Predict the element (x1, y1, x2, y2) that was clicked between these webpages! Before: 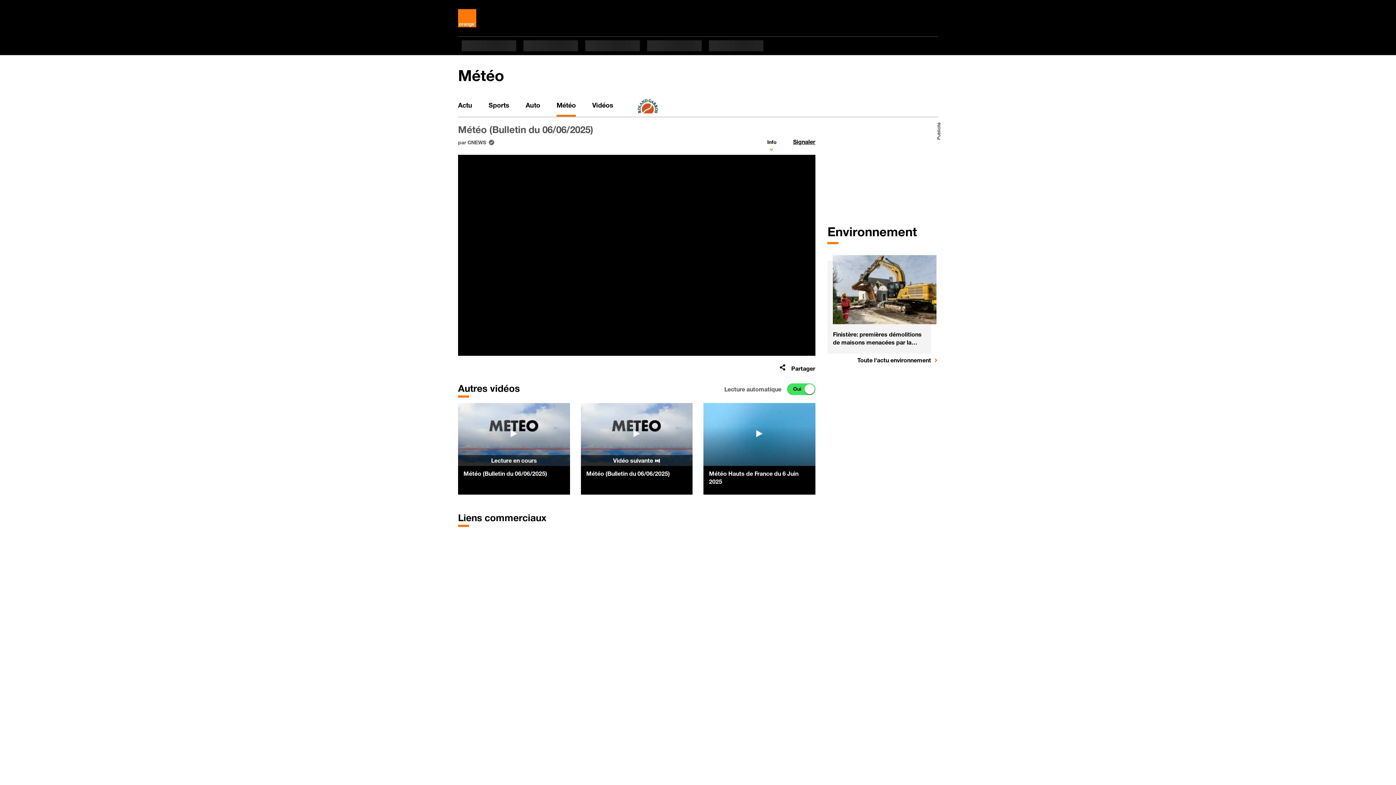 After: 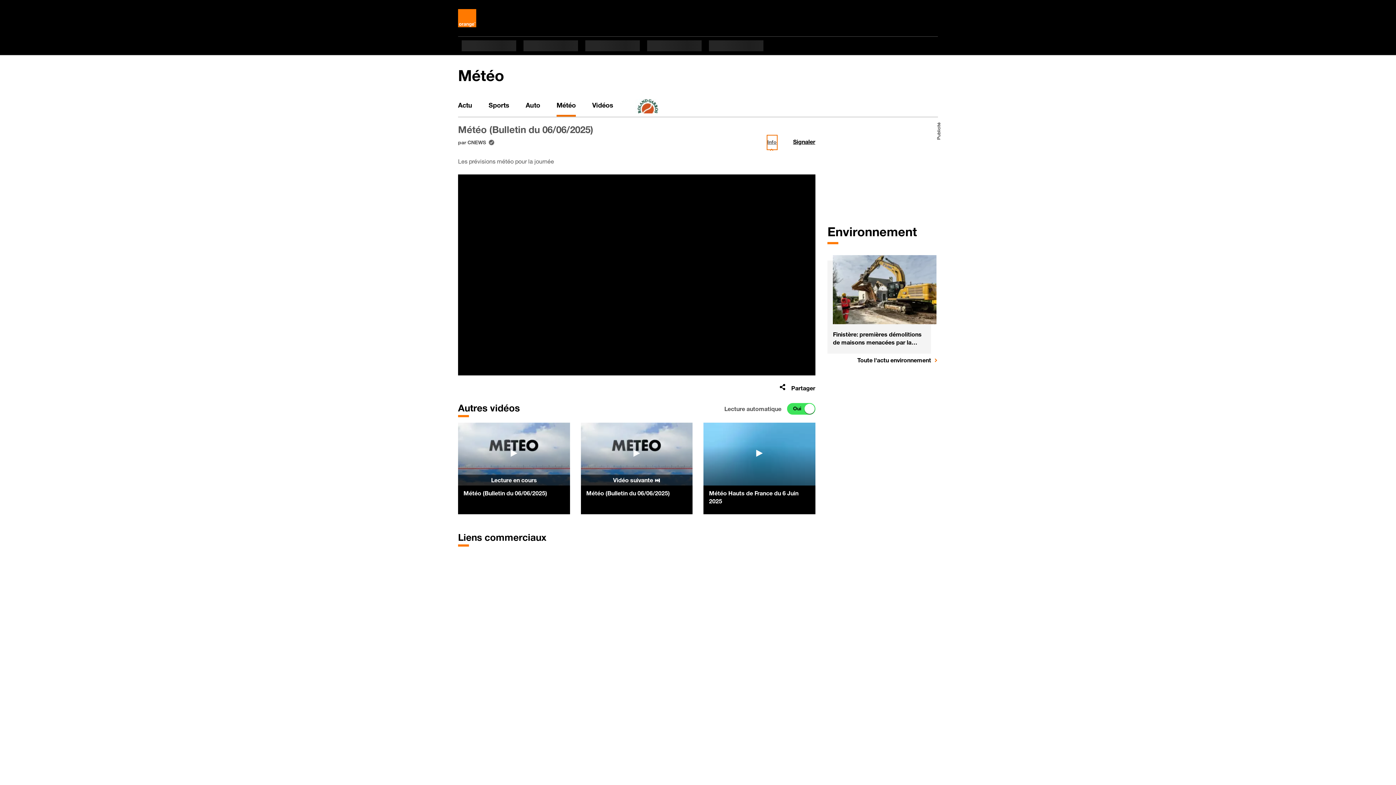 Action: bbox: (767, 135, 776, 149) label: Info